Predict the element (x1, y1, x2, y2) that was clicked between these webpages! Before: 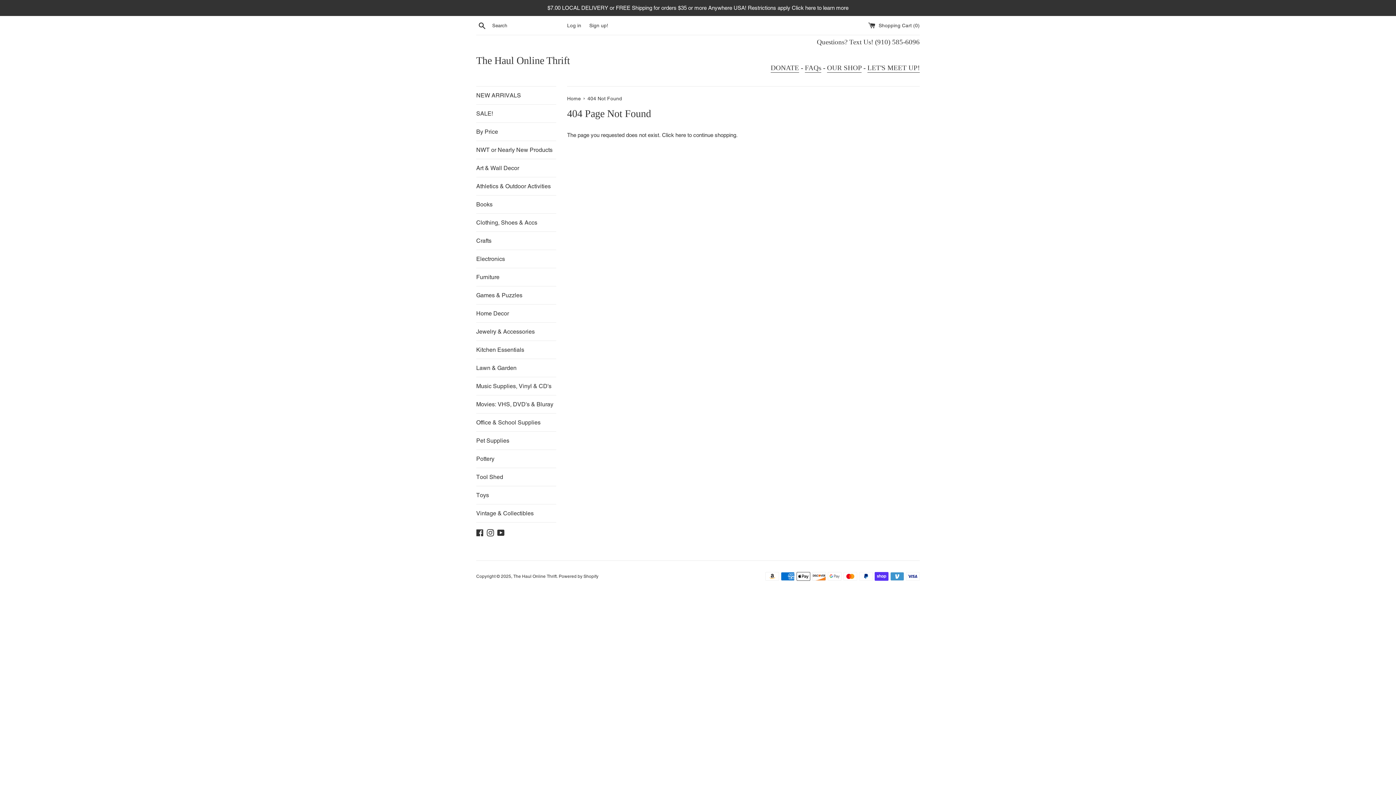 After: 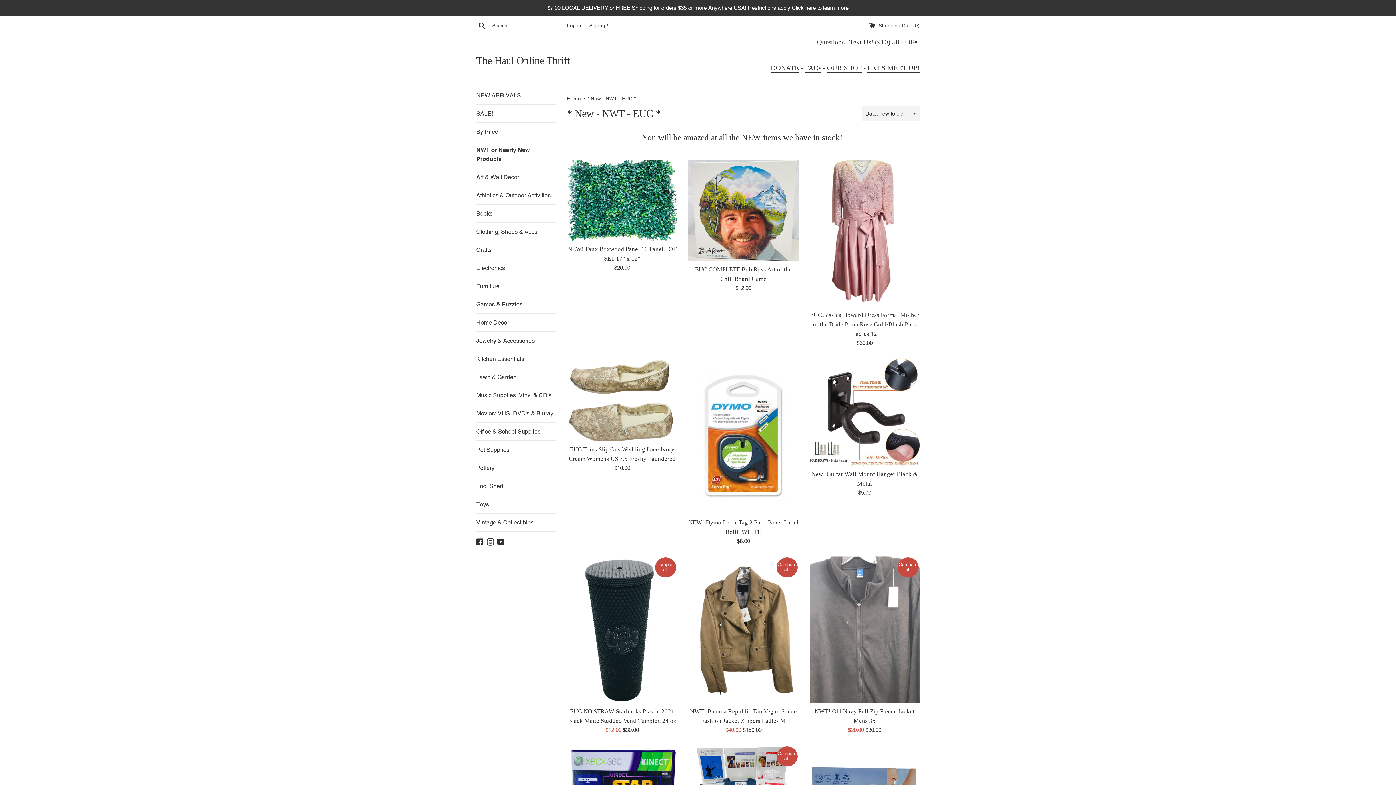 Action: label: NWT or Nearly New Products bbox: (476, 141, 556, 158)